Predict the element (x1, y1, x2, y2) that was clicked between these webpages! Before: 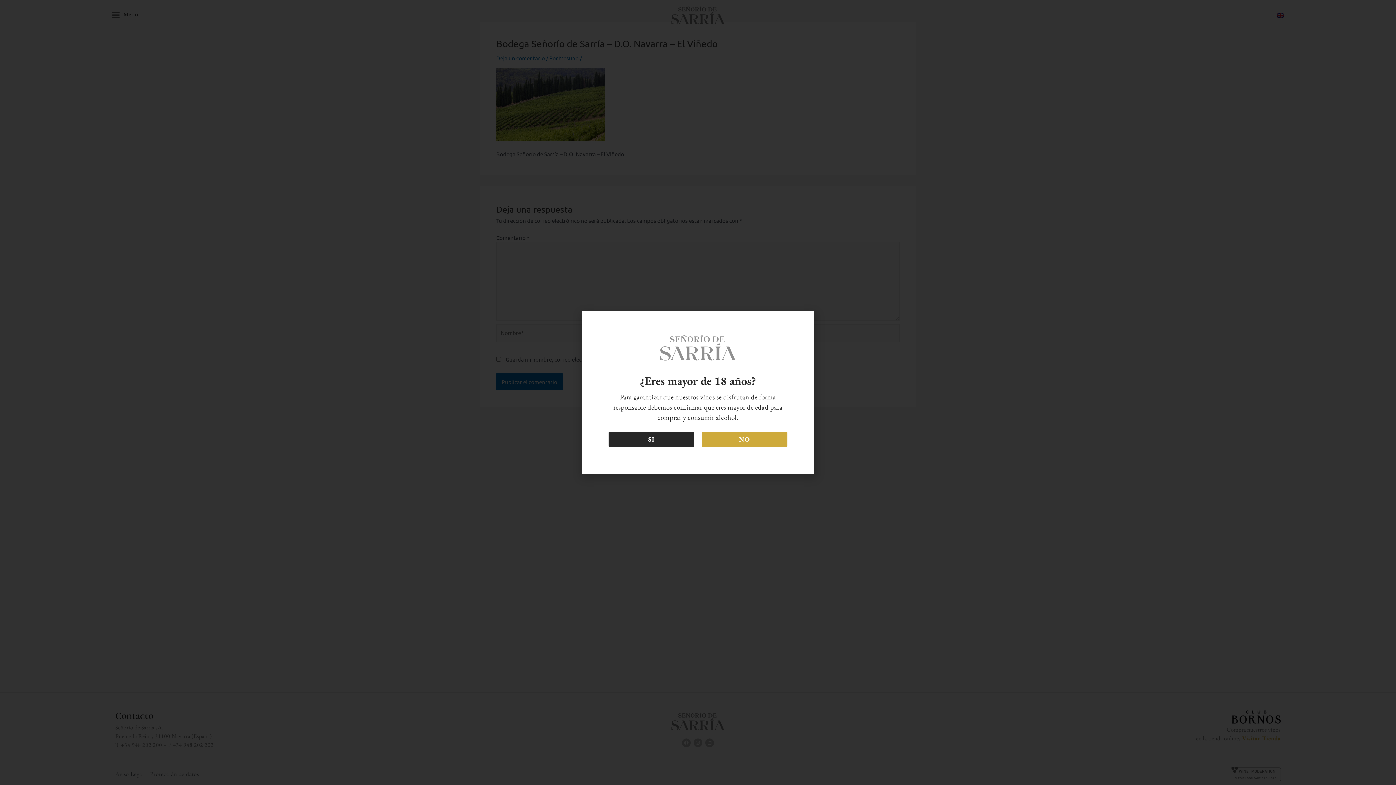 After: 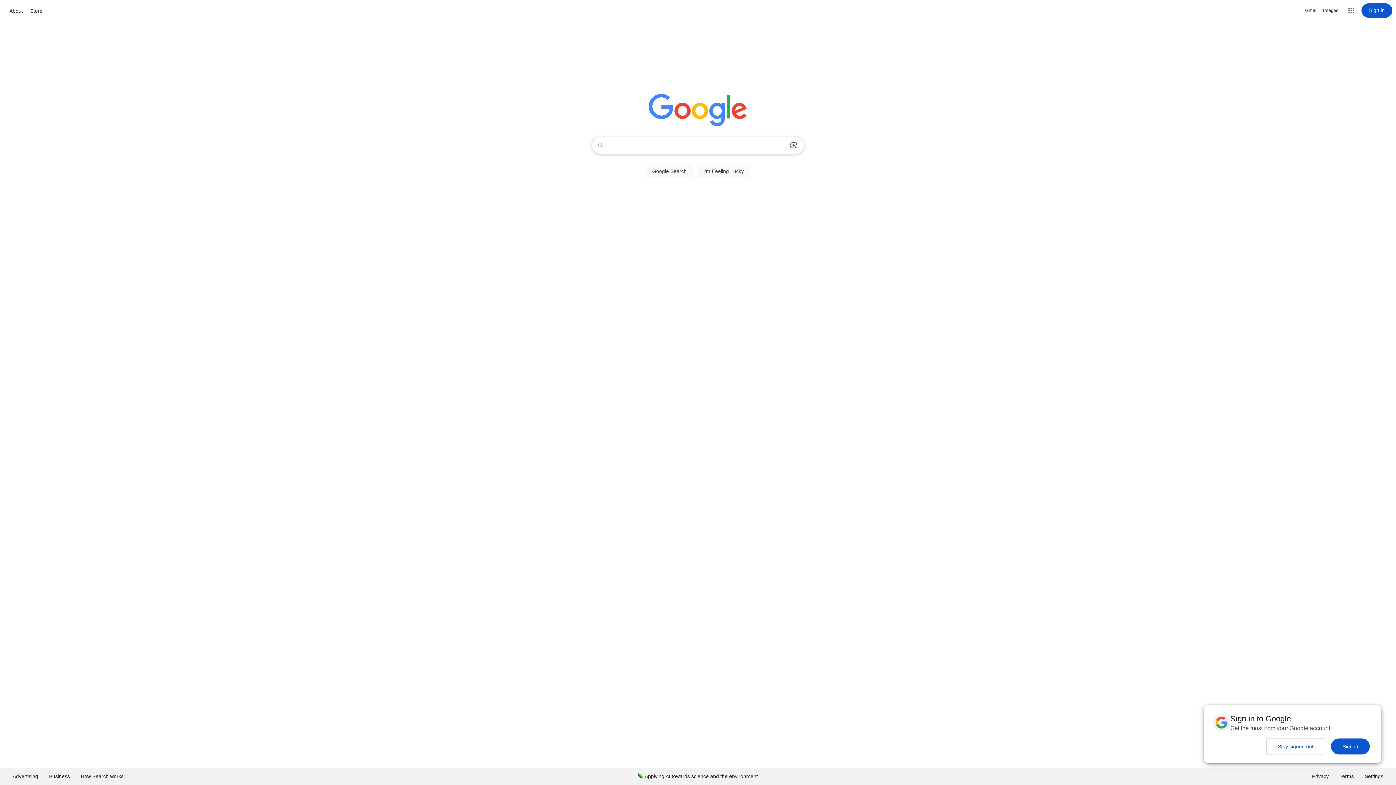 Action: label: NO bbox: (701, 431, 787, 447)